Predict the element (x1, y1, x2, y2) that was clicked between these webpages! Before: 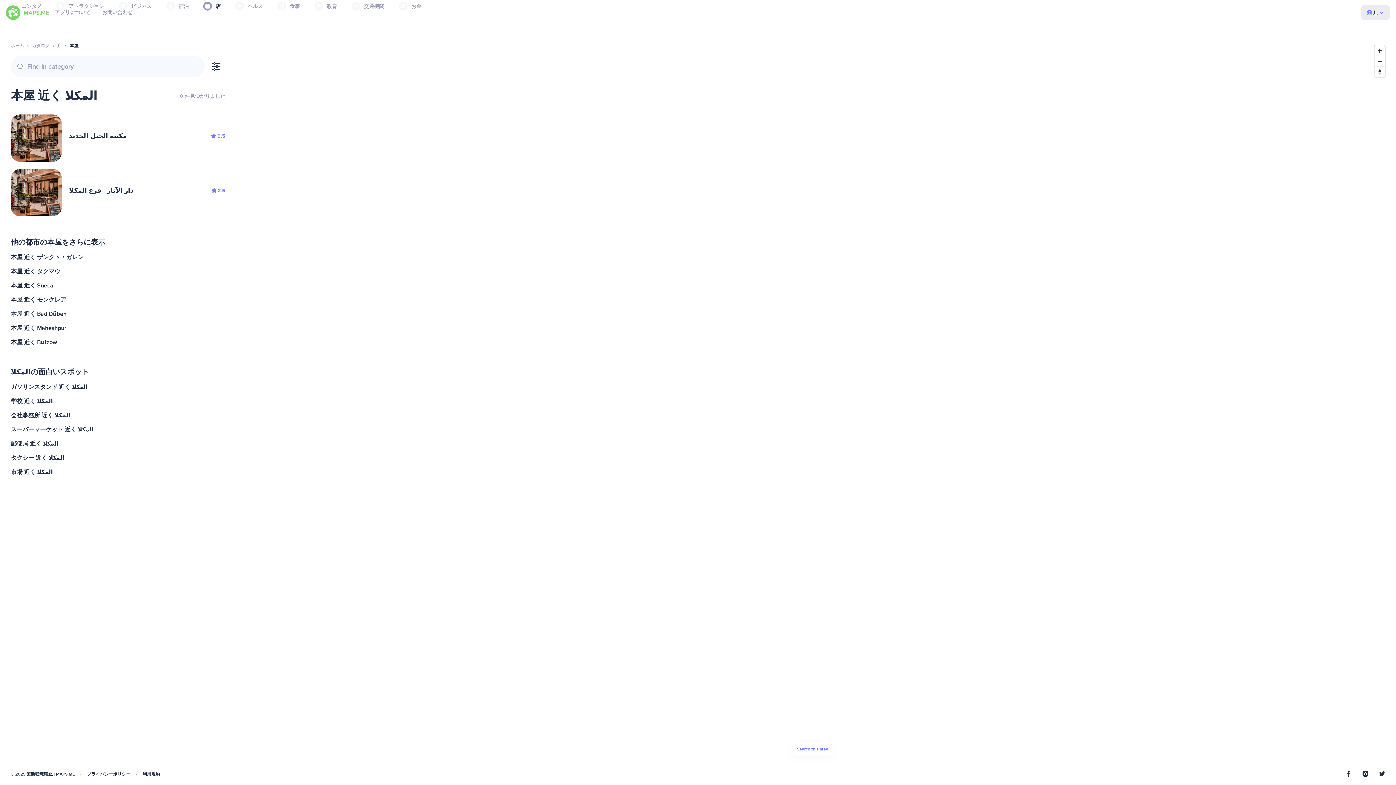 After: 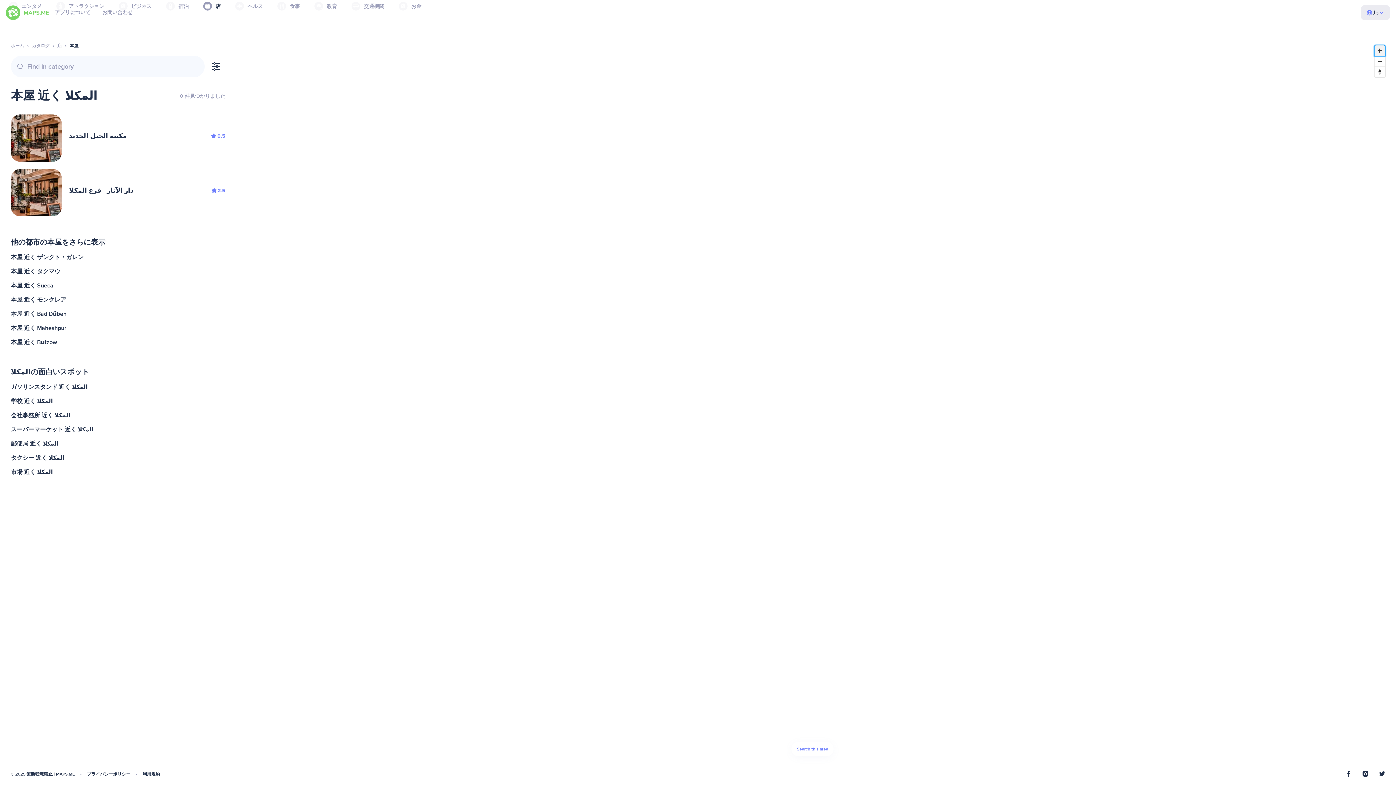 Action: label: Zoom in bbox: (1374, 45, 1385, 56)